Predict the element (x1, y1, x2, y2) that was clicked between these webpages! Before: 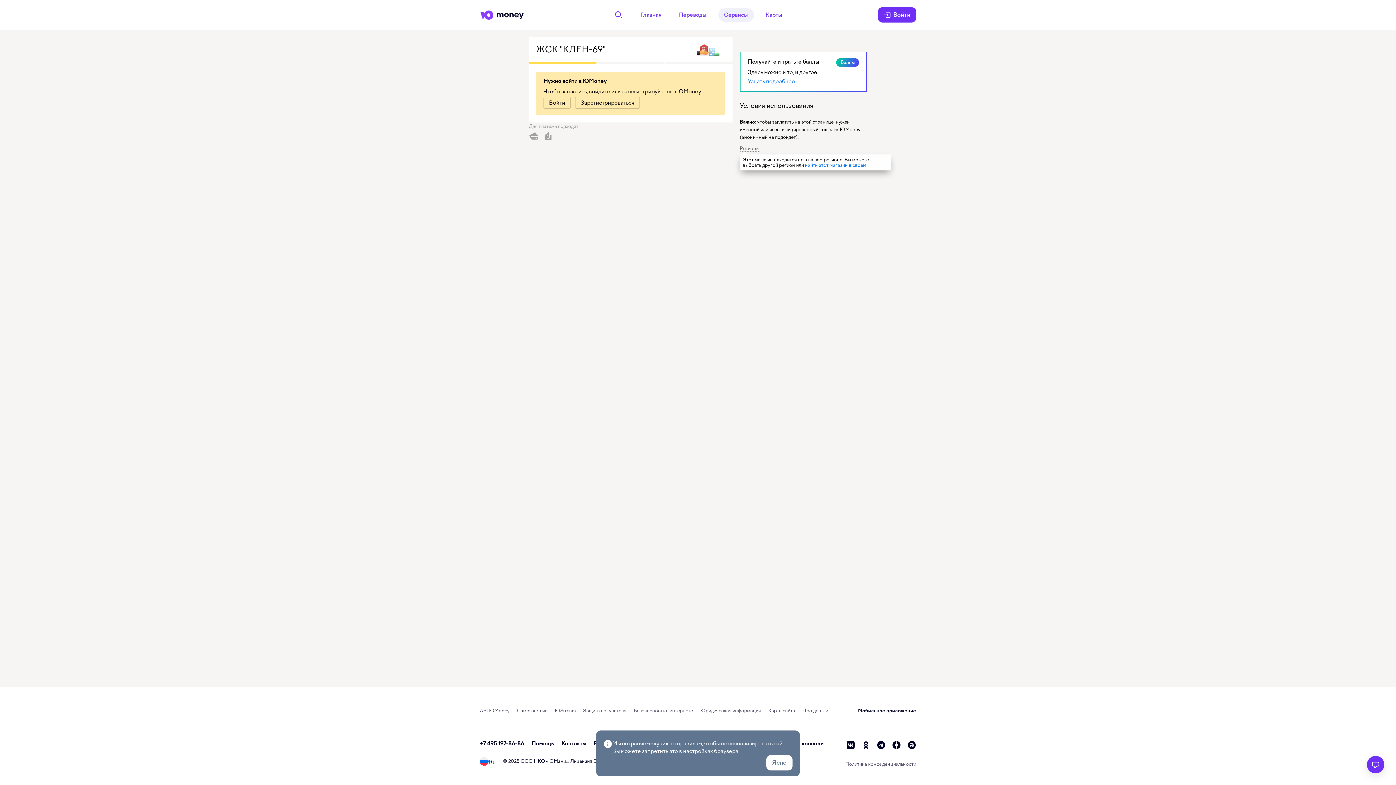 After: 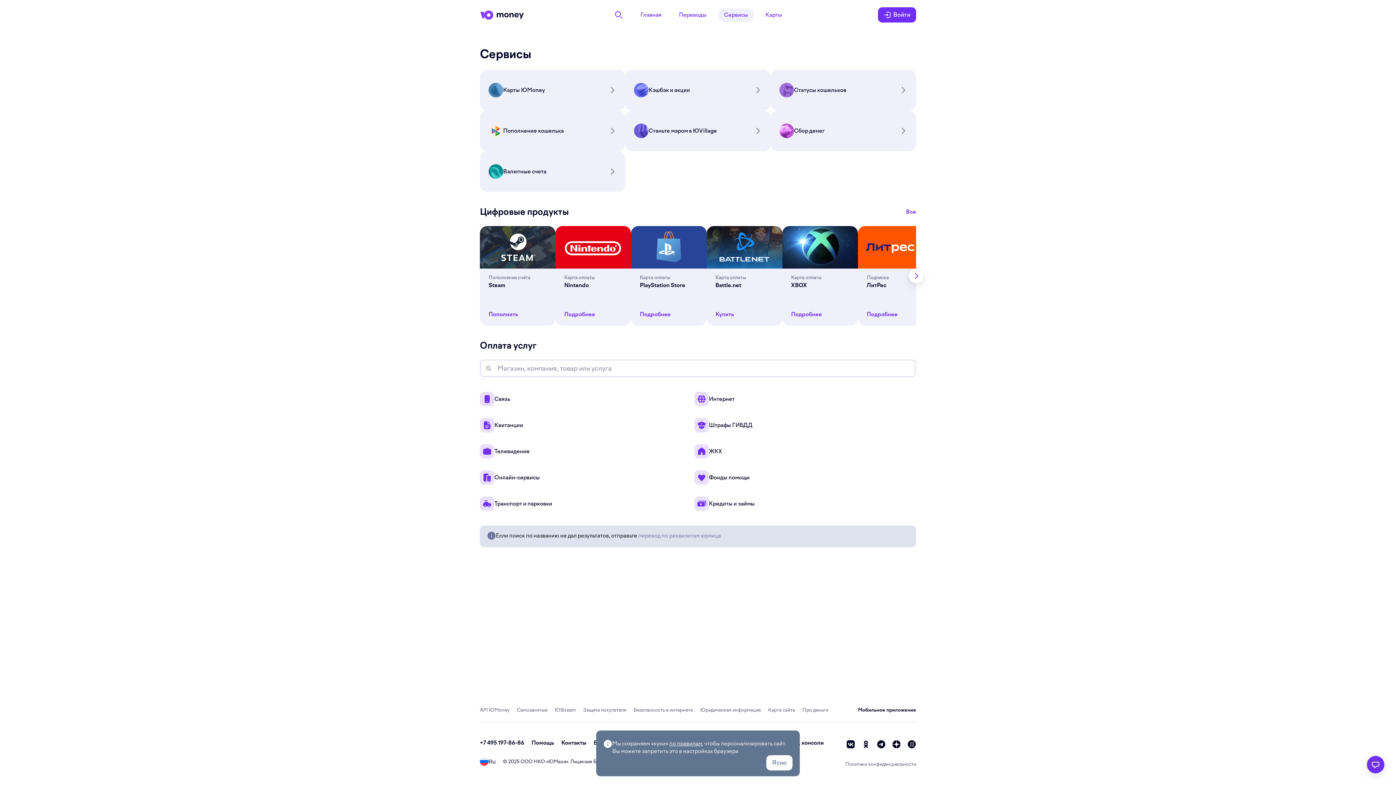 Action: bbox: (805, 162, 866, 168) label: найти этот магазин в своем